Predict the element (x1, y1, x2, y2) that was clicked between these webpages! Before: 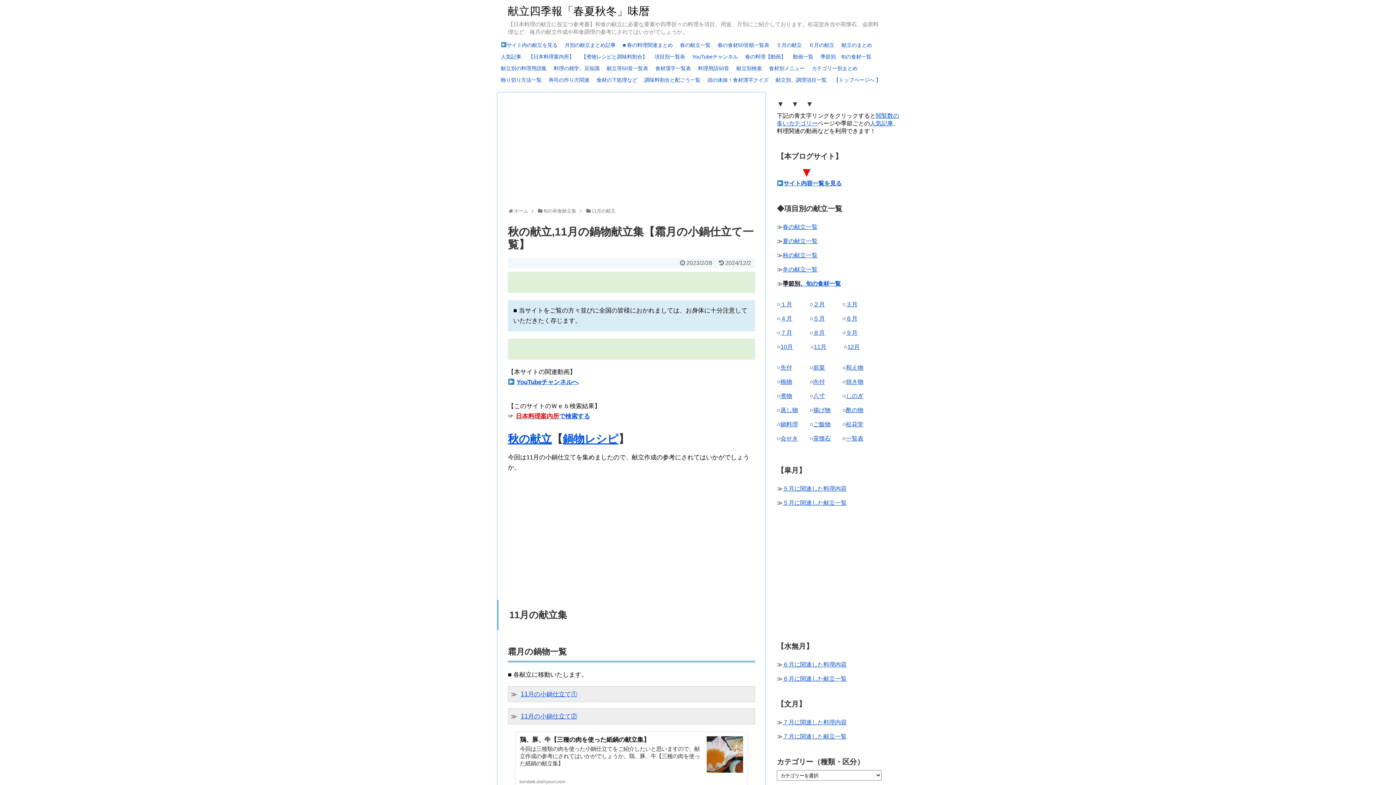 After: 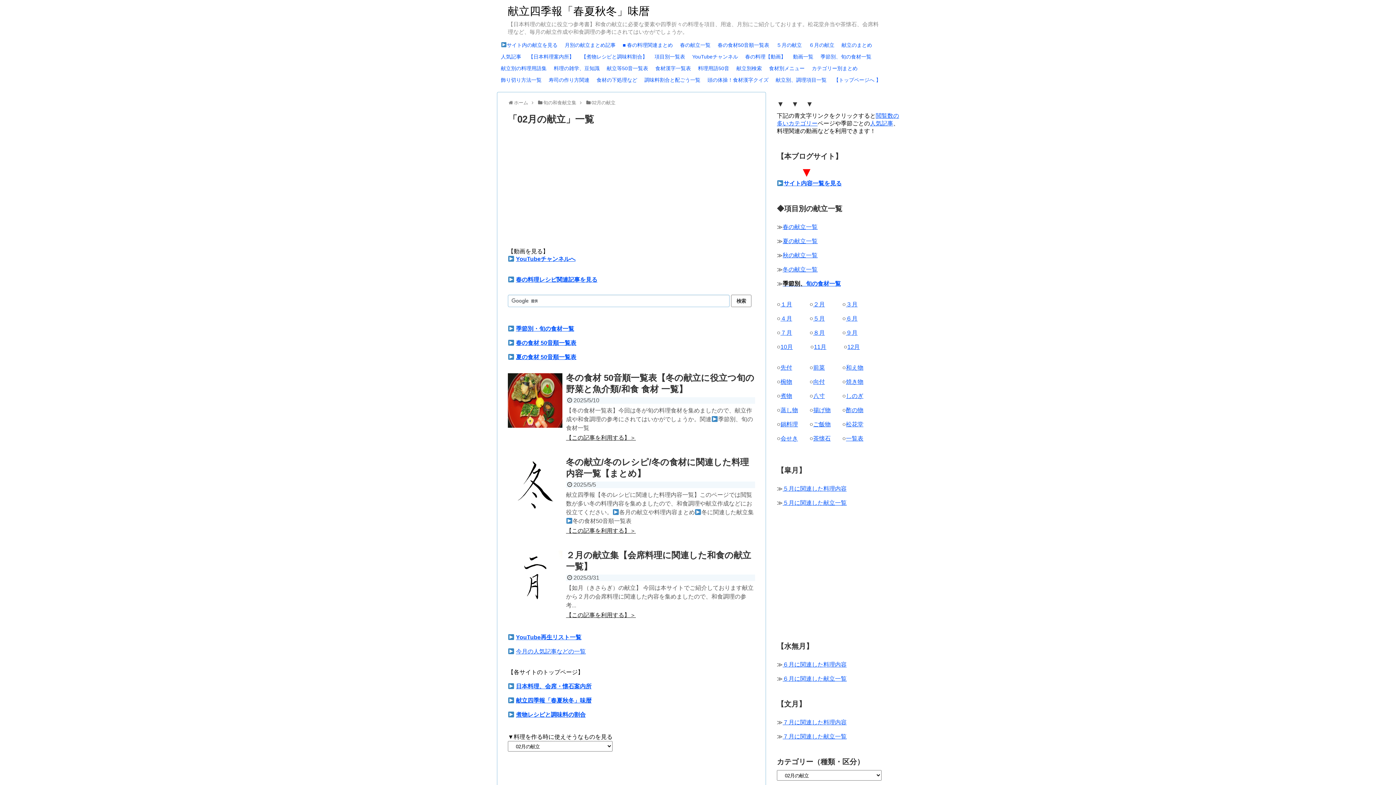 Action: label: ２月 bbox: (813, 301, 825, 307)